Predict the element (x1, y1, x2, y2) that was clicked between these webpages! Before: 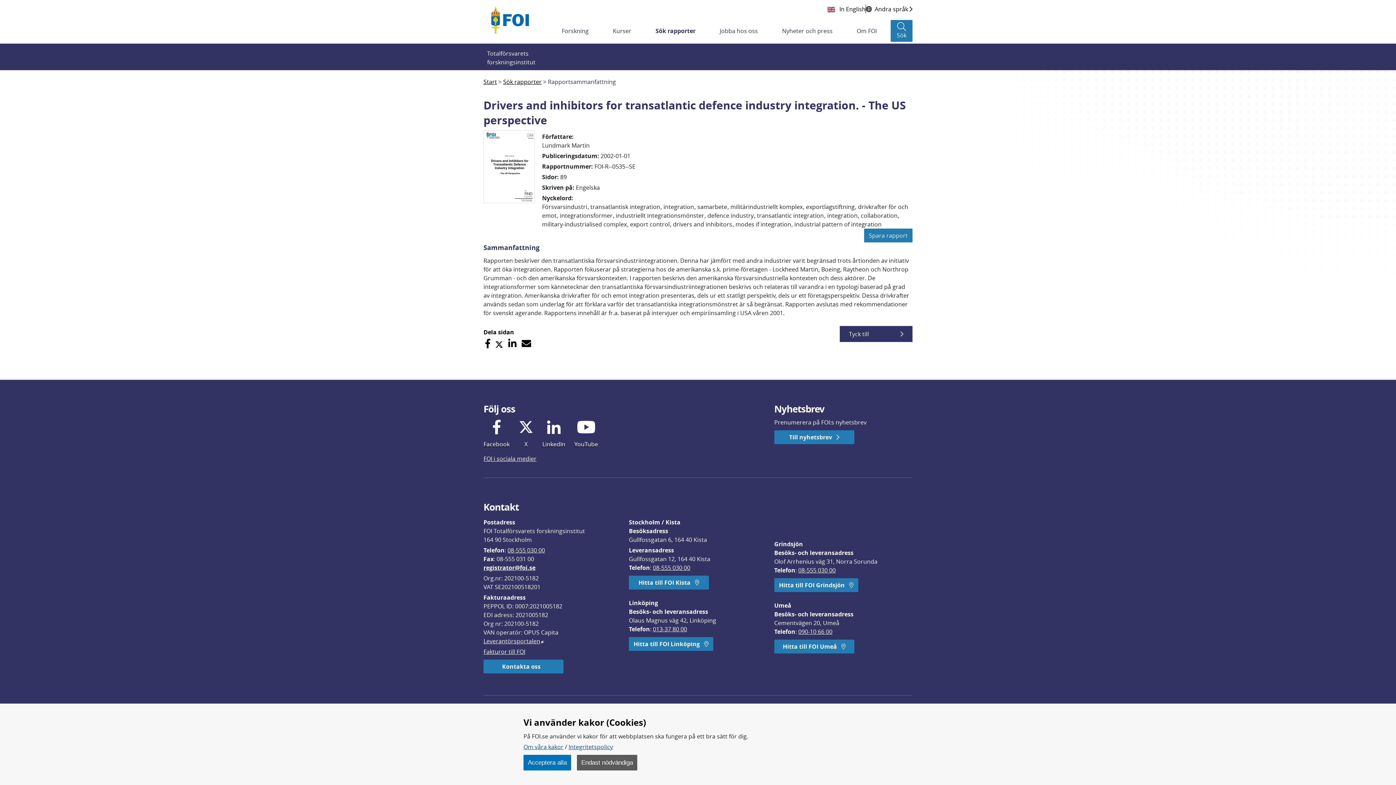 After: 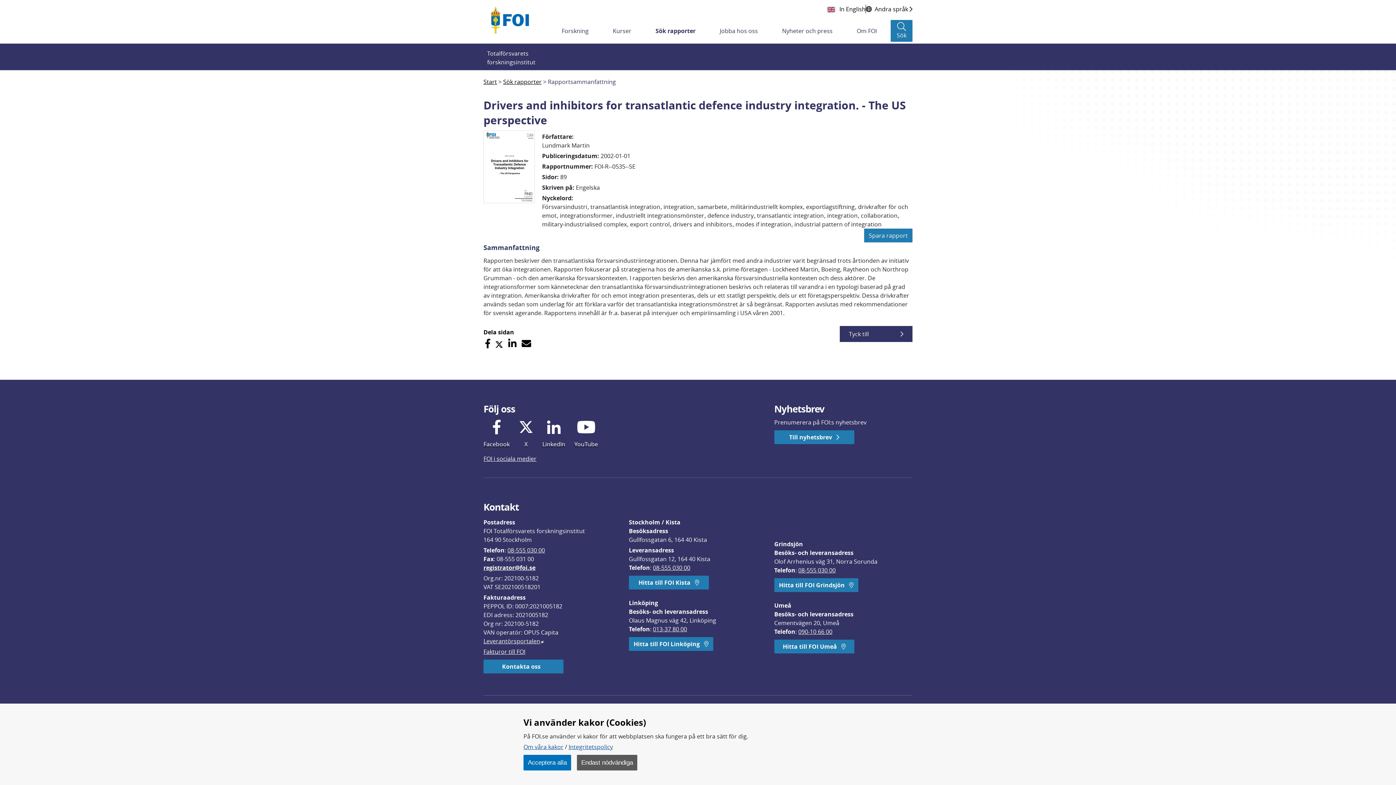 Action: label: 08-555 030 00 bbox: (653, 564, 690, 572)